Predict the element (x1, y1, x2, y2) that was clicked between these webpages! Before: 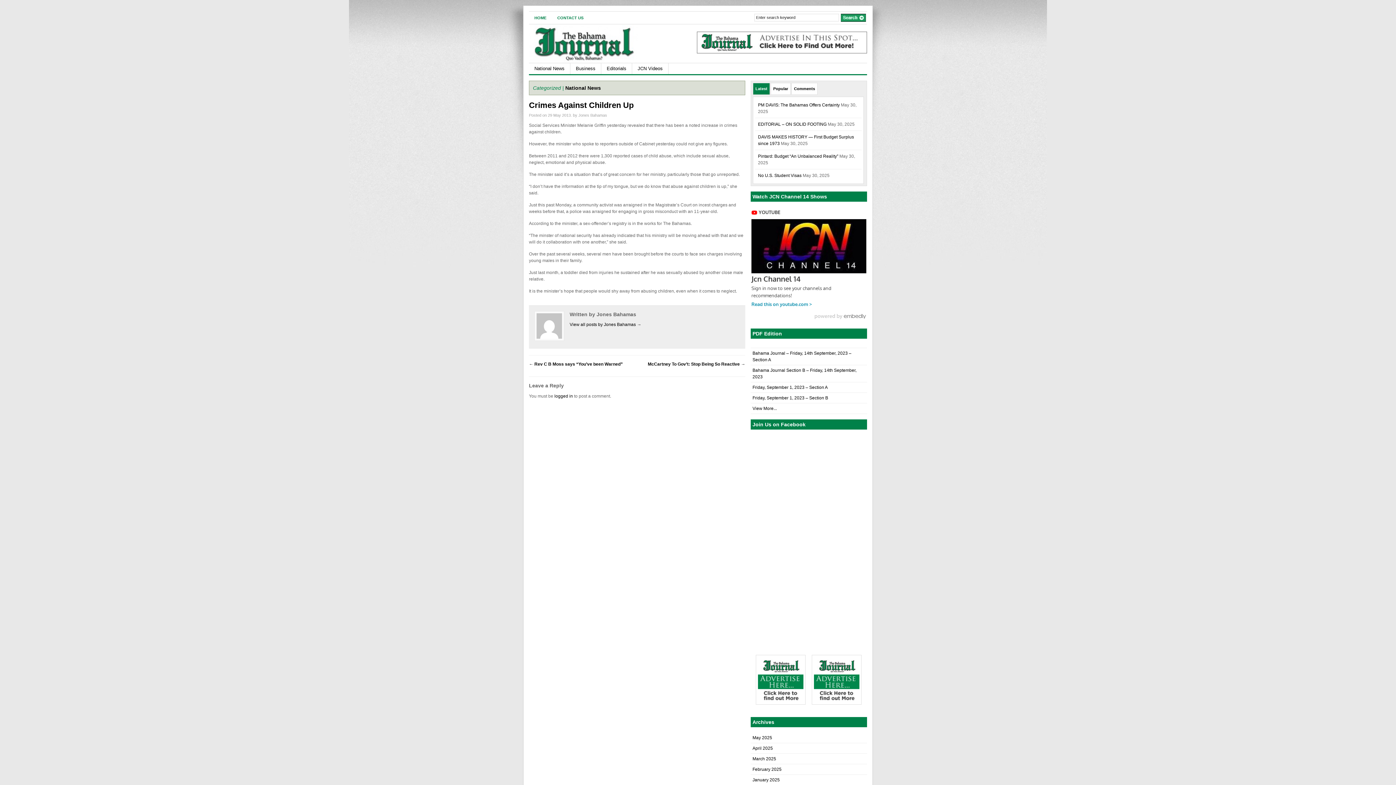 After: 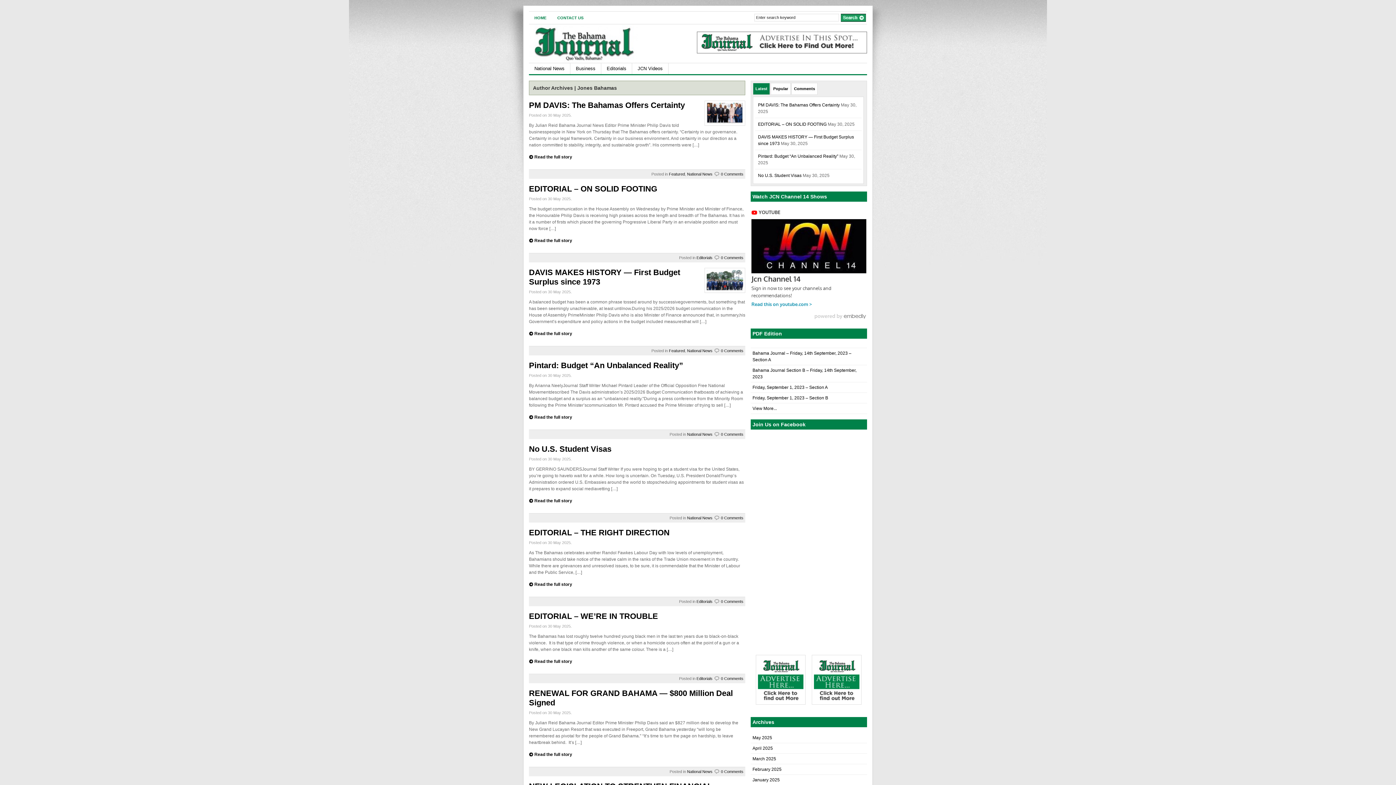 Action: bbox: (569, 322, 641, 327) label: View all posts by Jones Bahamas →